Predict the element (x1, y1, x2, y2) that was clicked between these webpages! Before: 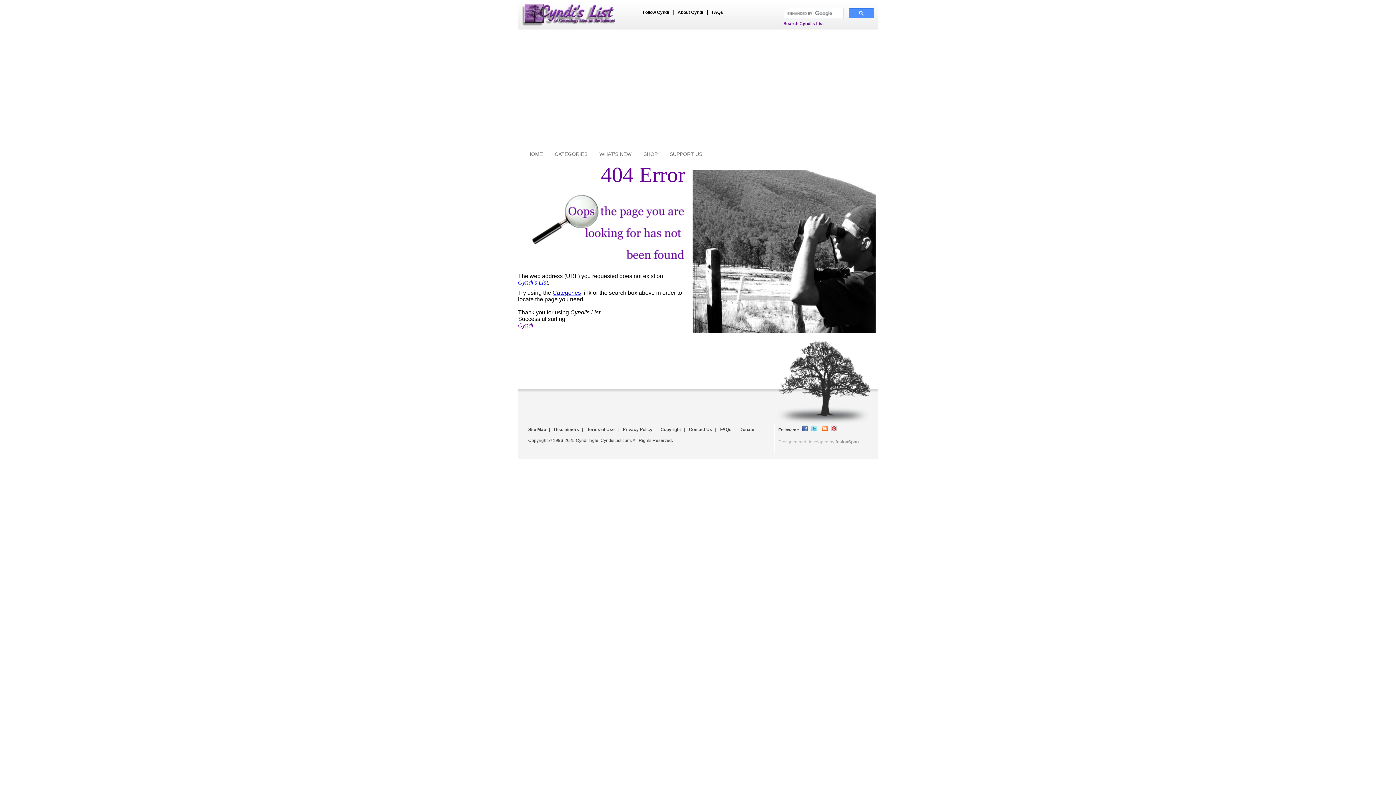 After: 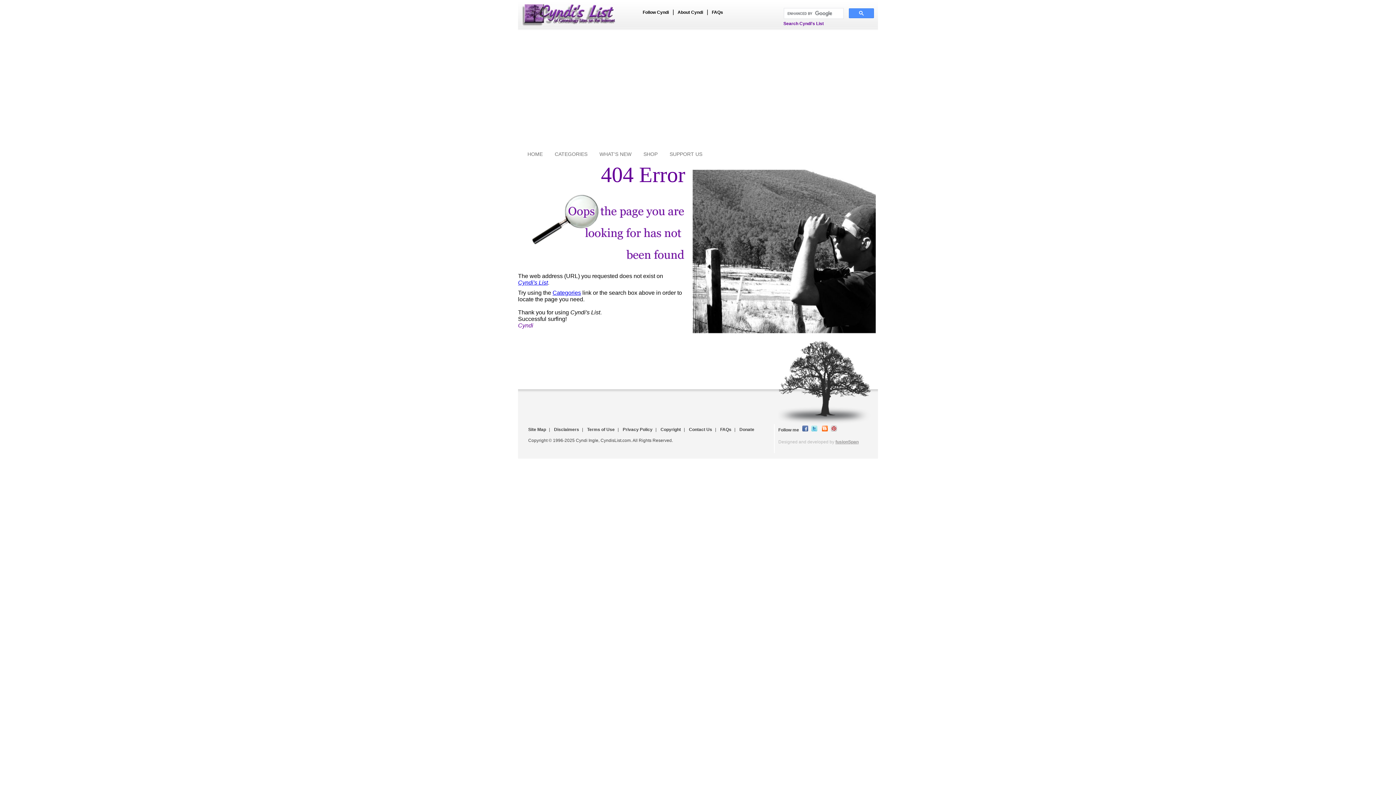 Action: bbox: (835, 439, 858, 444) label: fusionSpan